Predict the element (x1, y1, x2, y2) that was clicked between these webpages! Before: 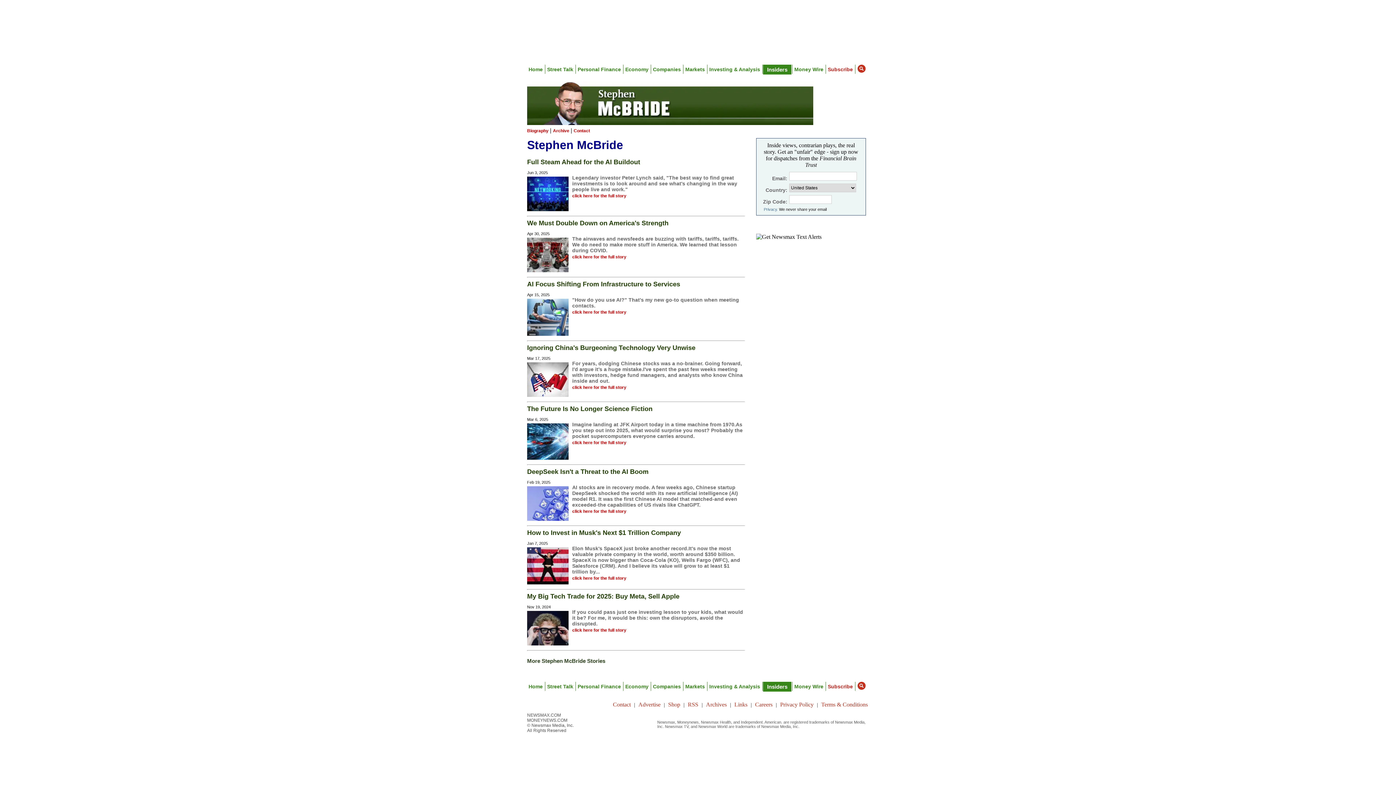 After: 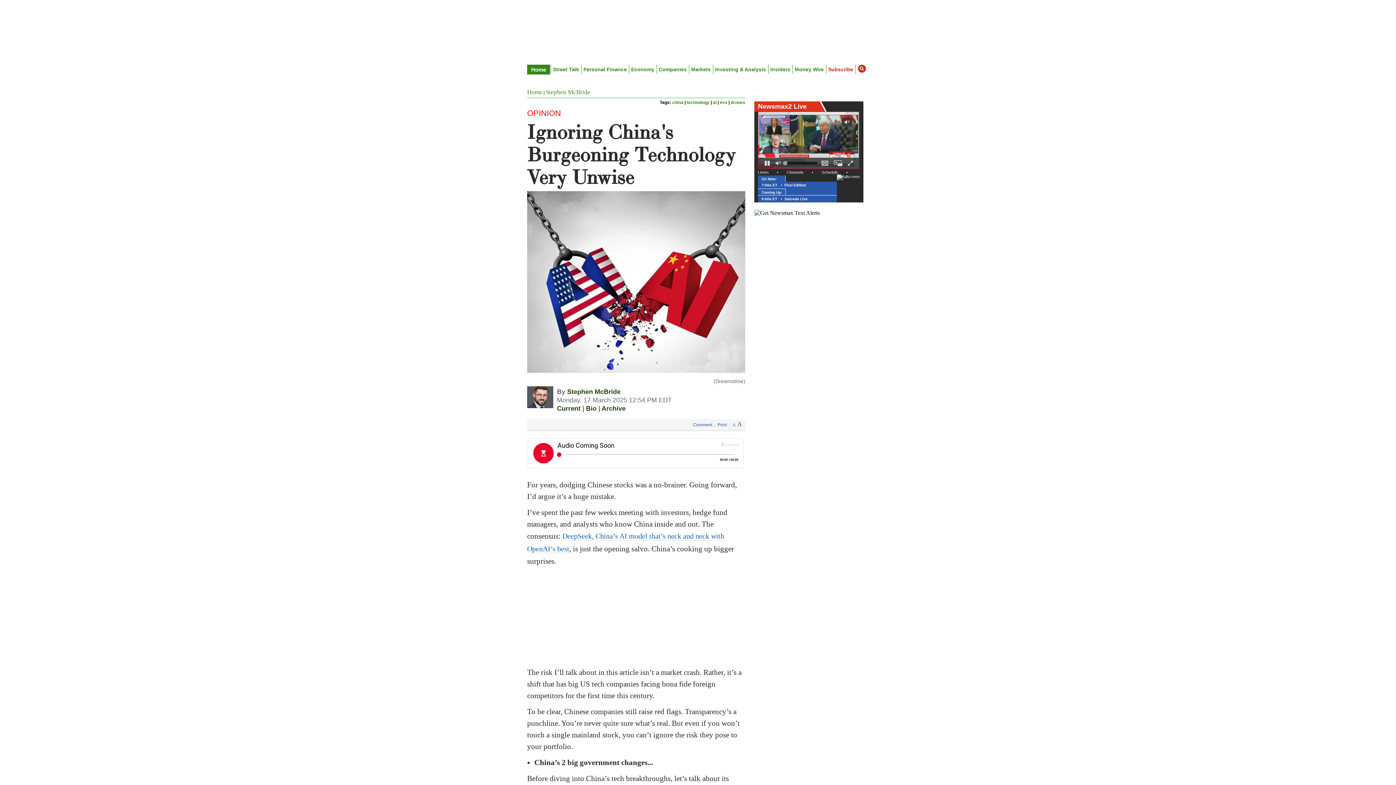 Action: label: Ignoring China's Burgeoning Technology Very Unwise bbox: (527, 344, 744, 352)